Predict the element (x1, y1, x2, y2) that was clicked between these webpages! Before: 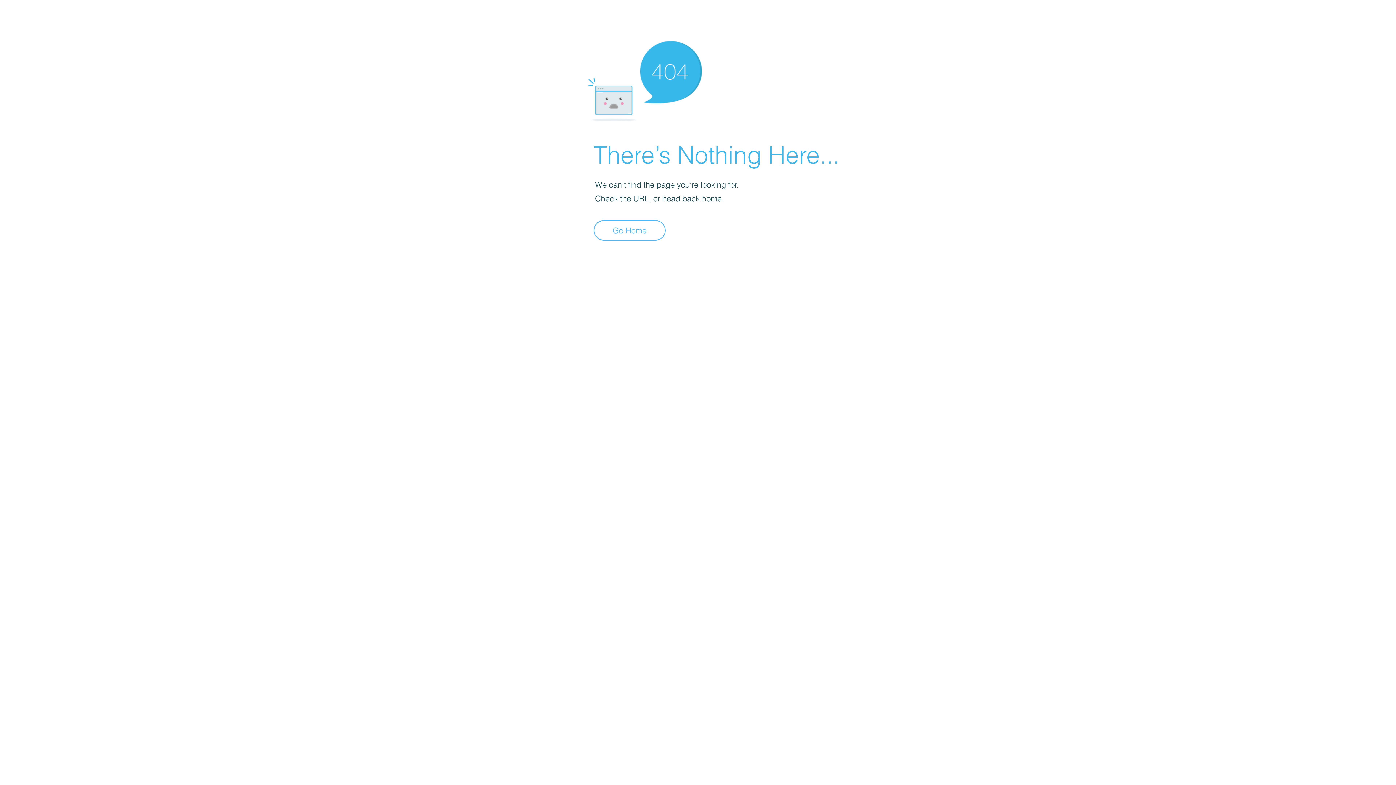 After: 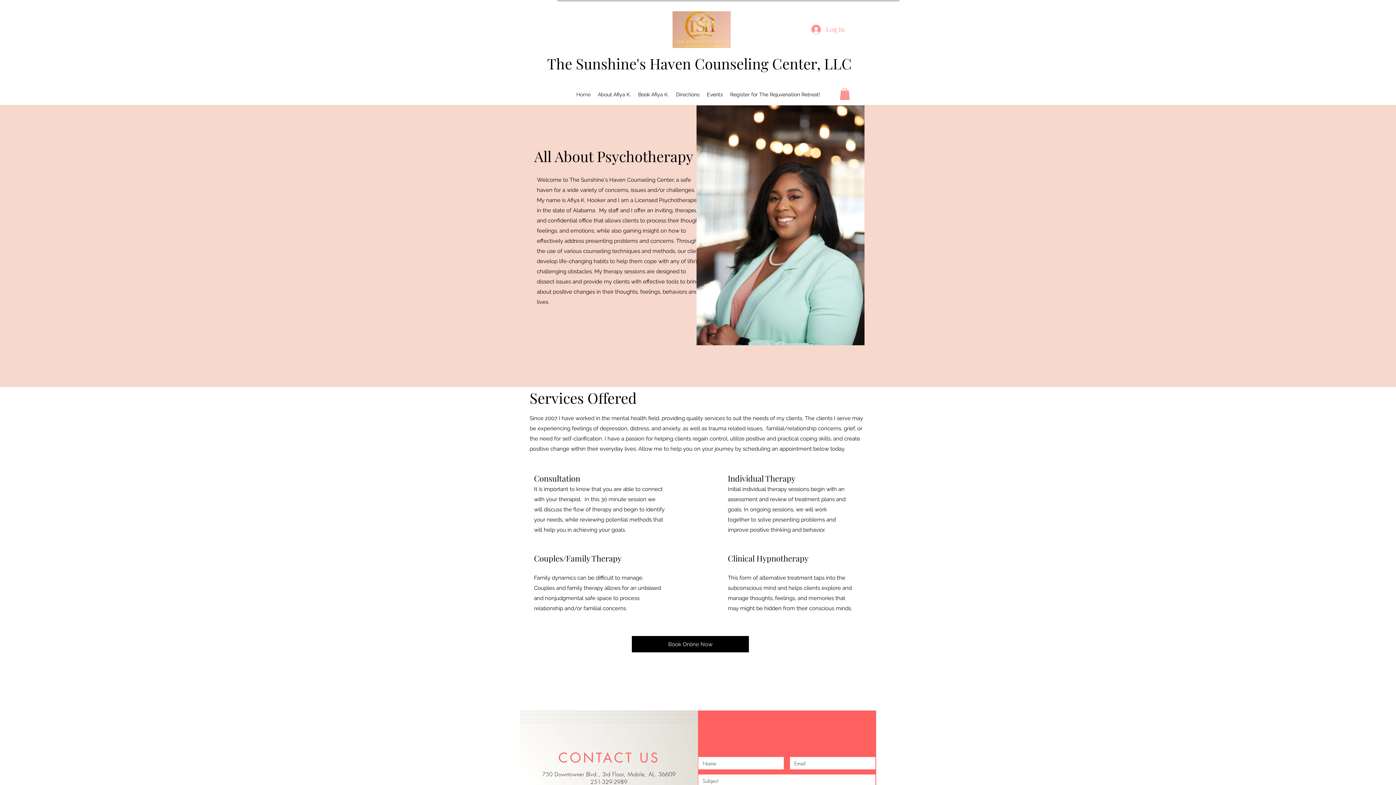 Action: bbox: (593, 220, 665, 240) label: Go Home